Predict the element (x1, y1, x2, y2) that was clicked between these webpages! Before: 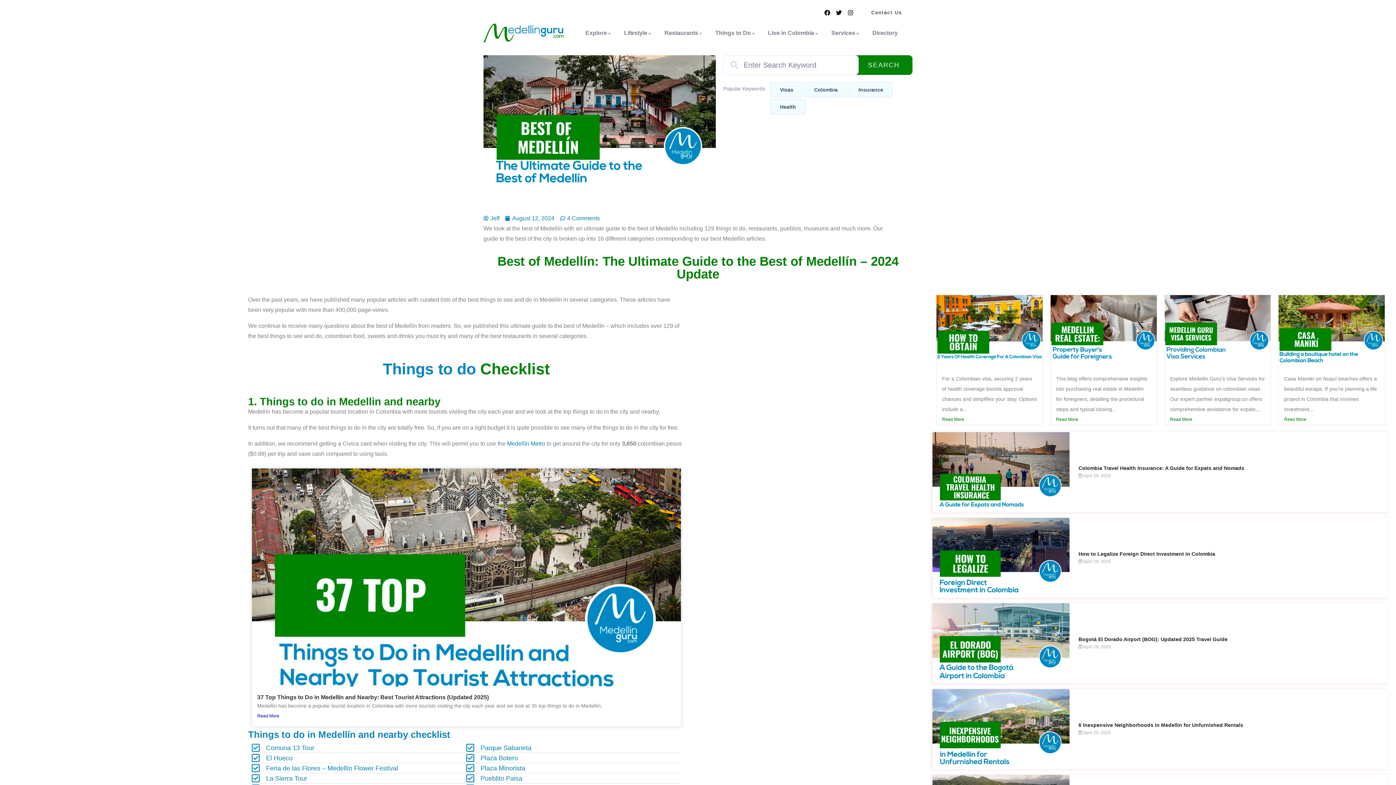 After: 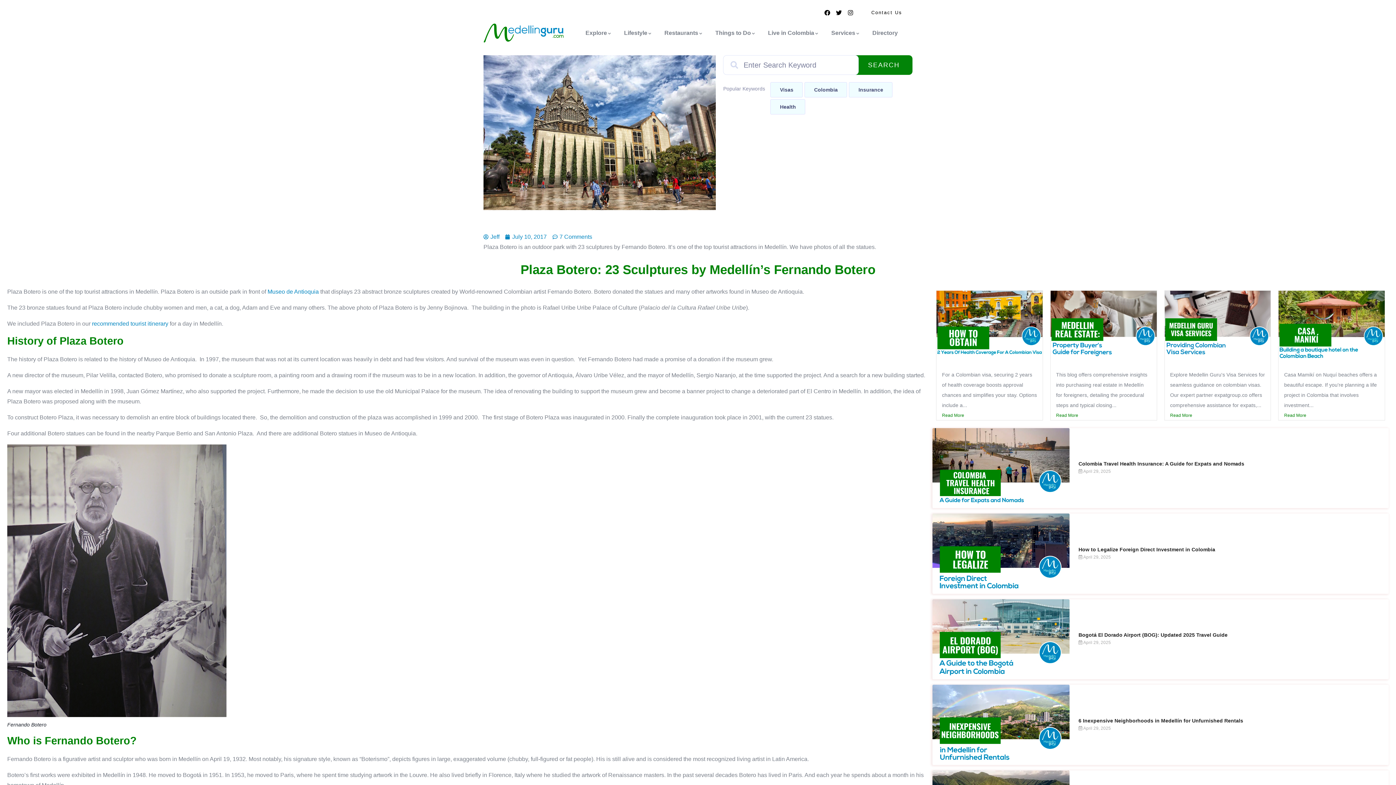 Action: bbox: (466, 753, 680, 763) label: Plaza Botero